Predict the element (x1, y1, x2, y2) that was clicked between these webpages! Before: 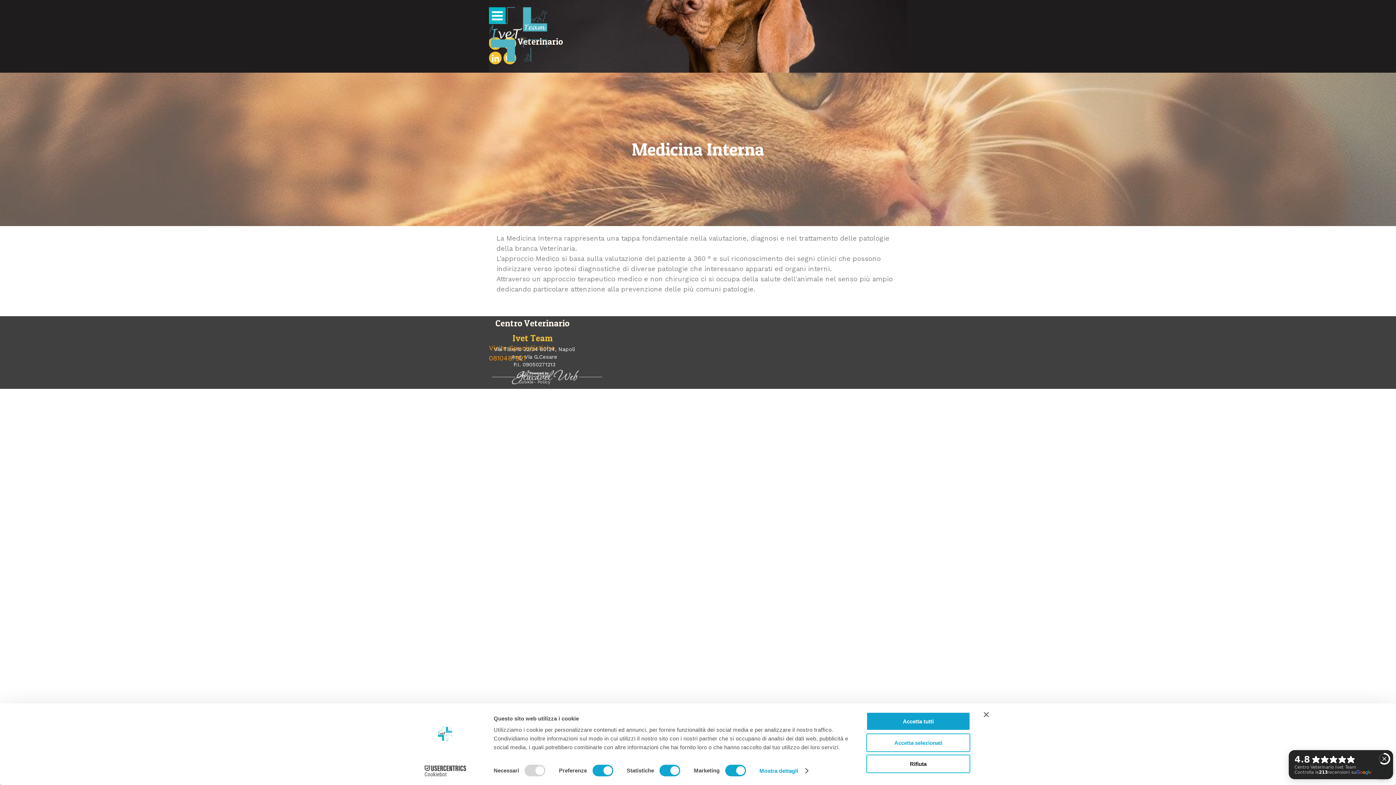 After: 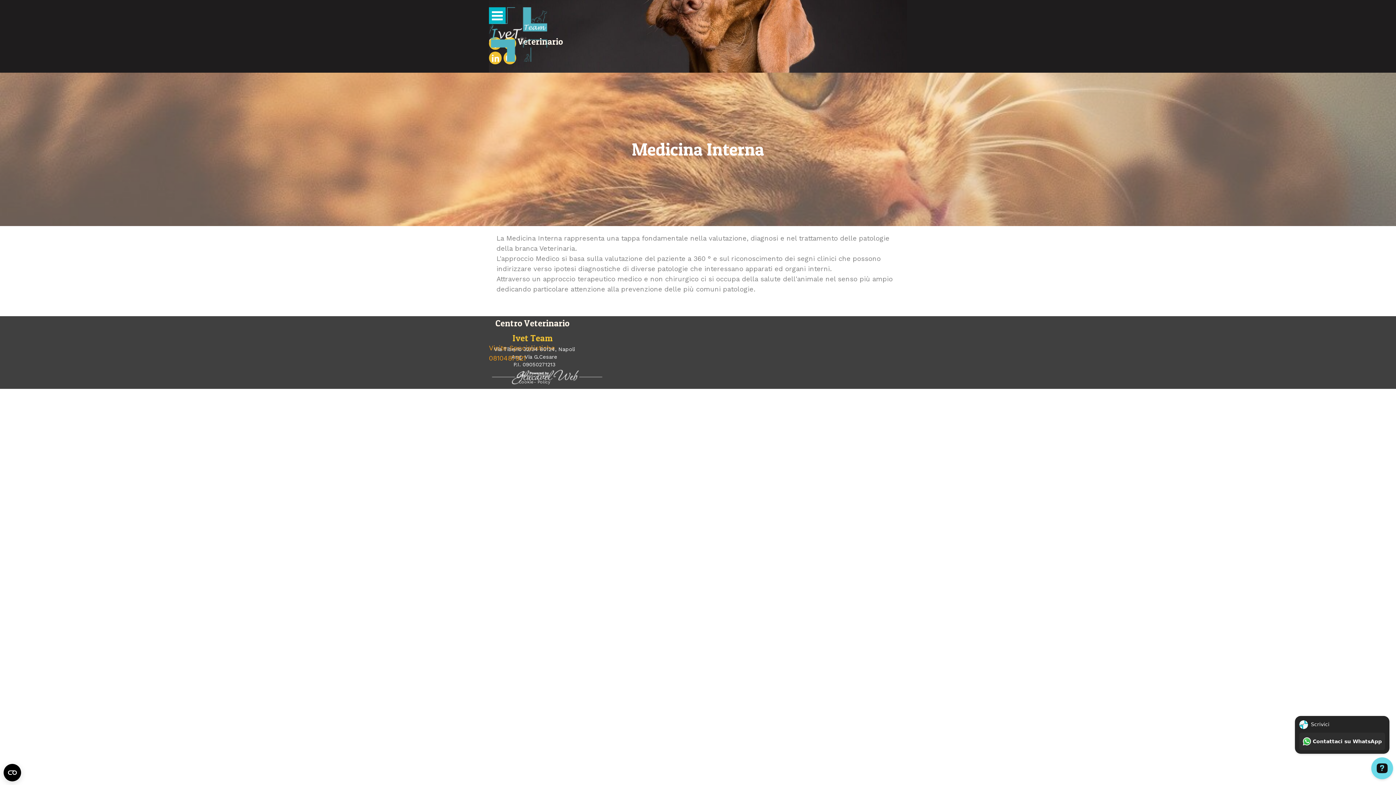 Action: bbox: (866, 712, 970, 731) label: Accetta tutti